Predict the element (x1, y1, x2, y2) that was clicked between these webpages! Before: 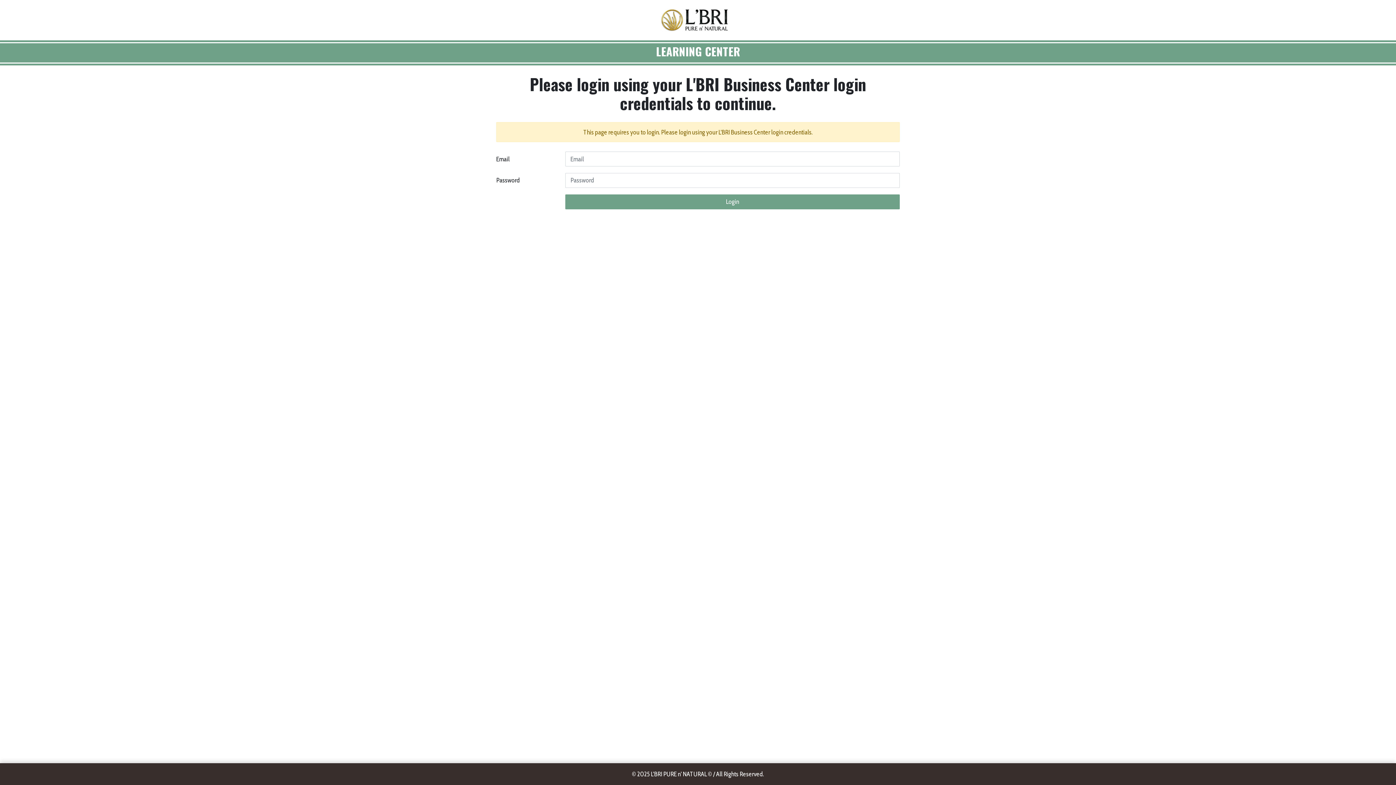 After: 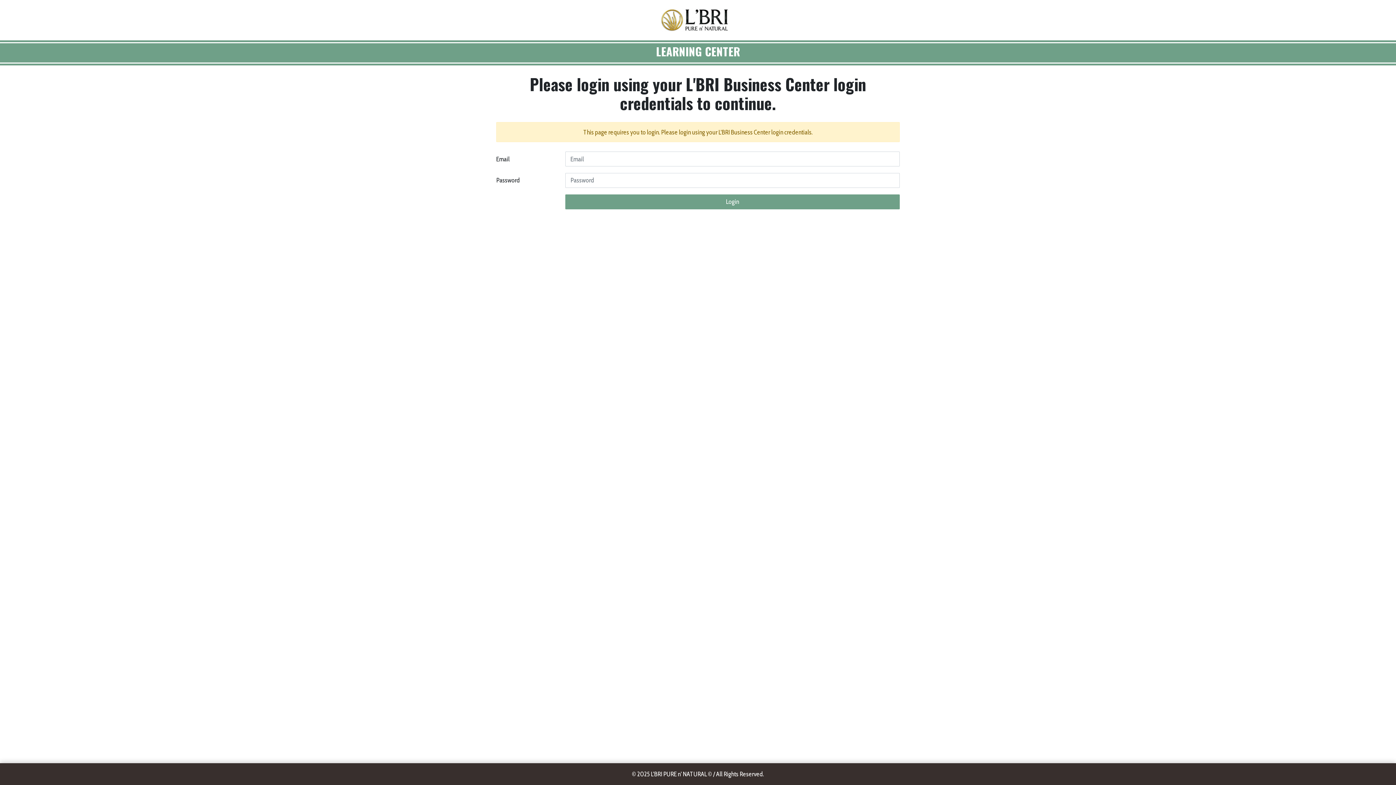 Action: label: Login bbox: (565, 194, 900, 209)